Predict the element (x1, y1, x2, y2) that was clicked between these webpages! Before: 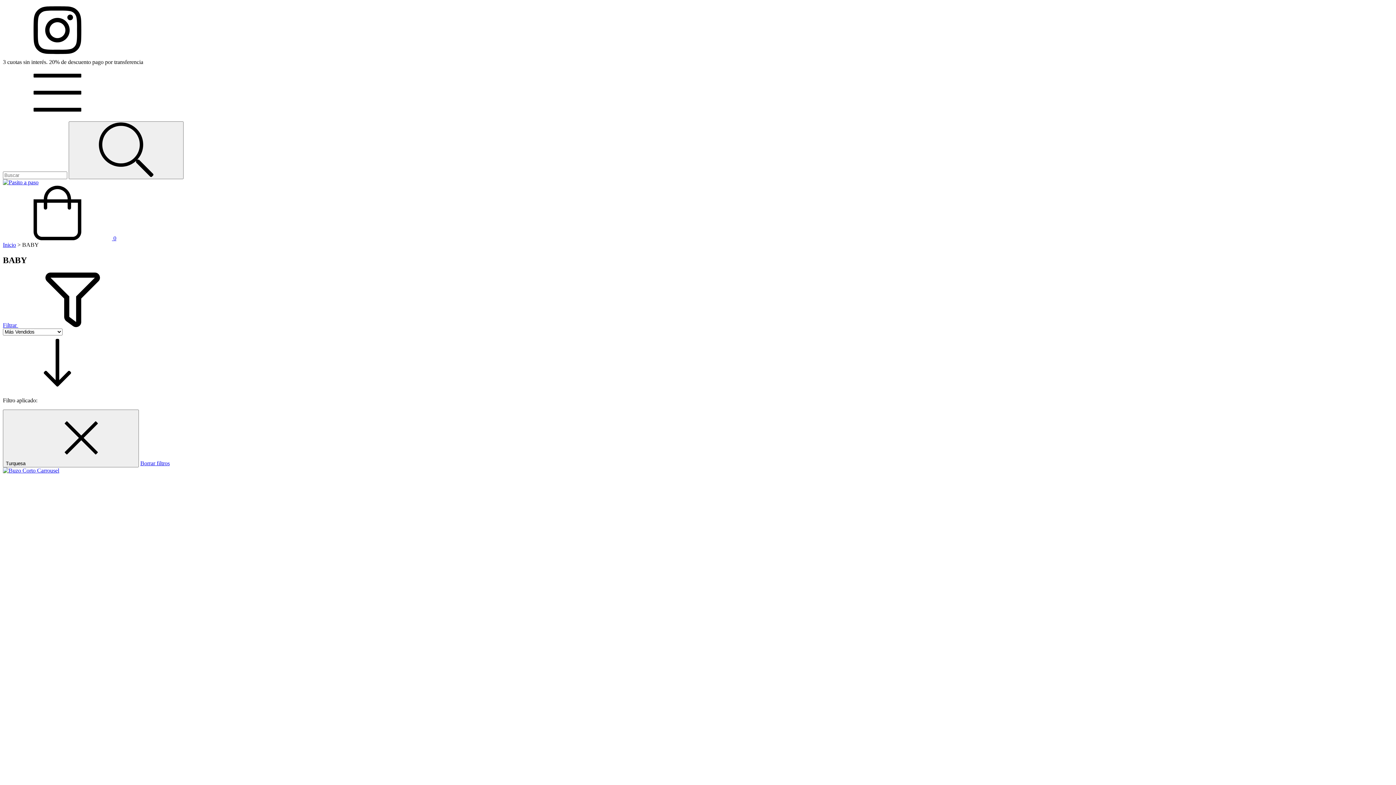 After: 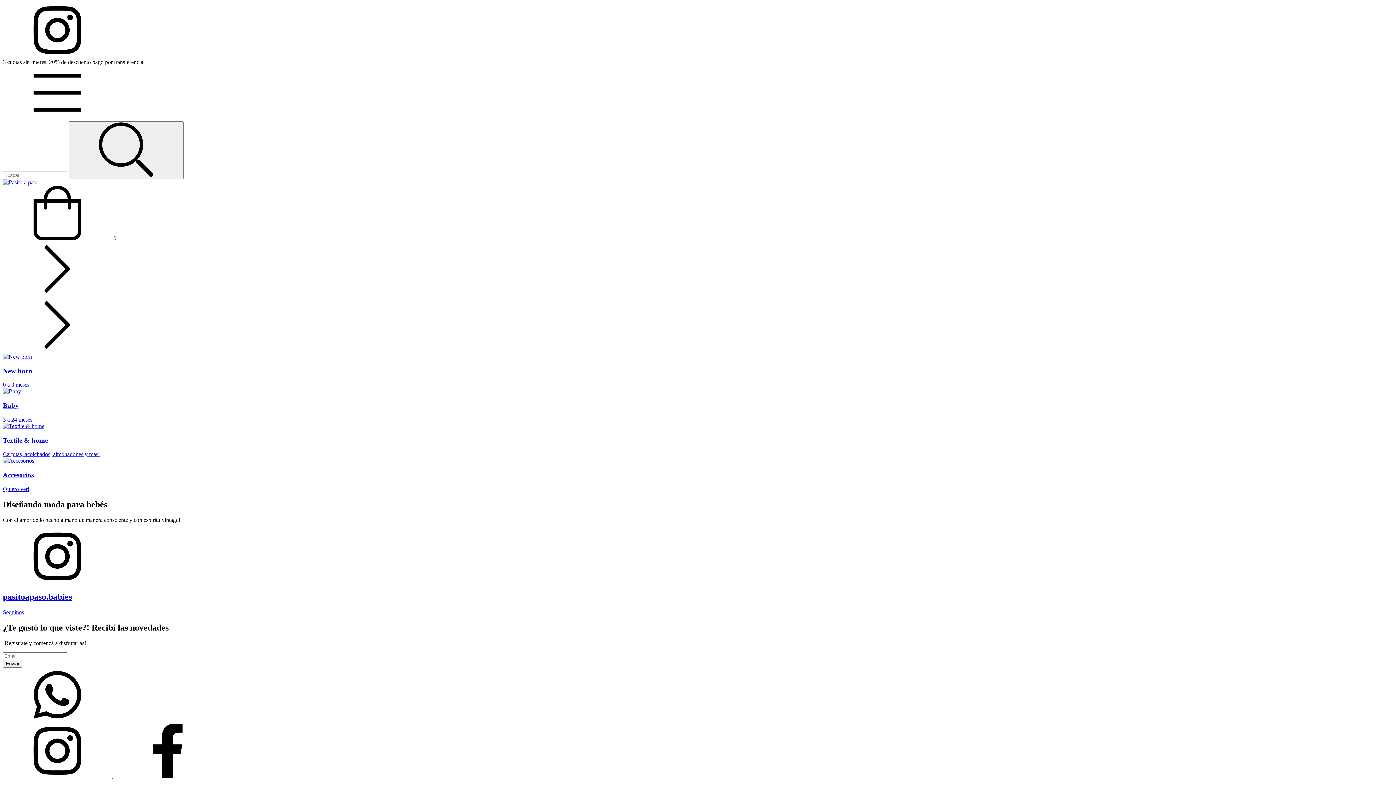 Action: bbox: (2, 241, 16, 248) label: Inicio